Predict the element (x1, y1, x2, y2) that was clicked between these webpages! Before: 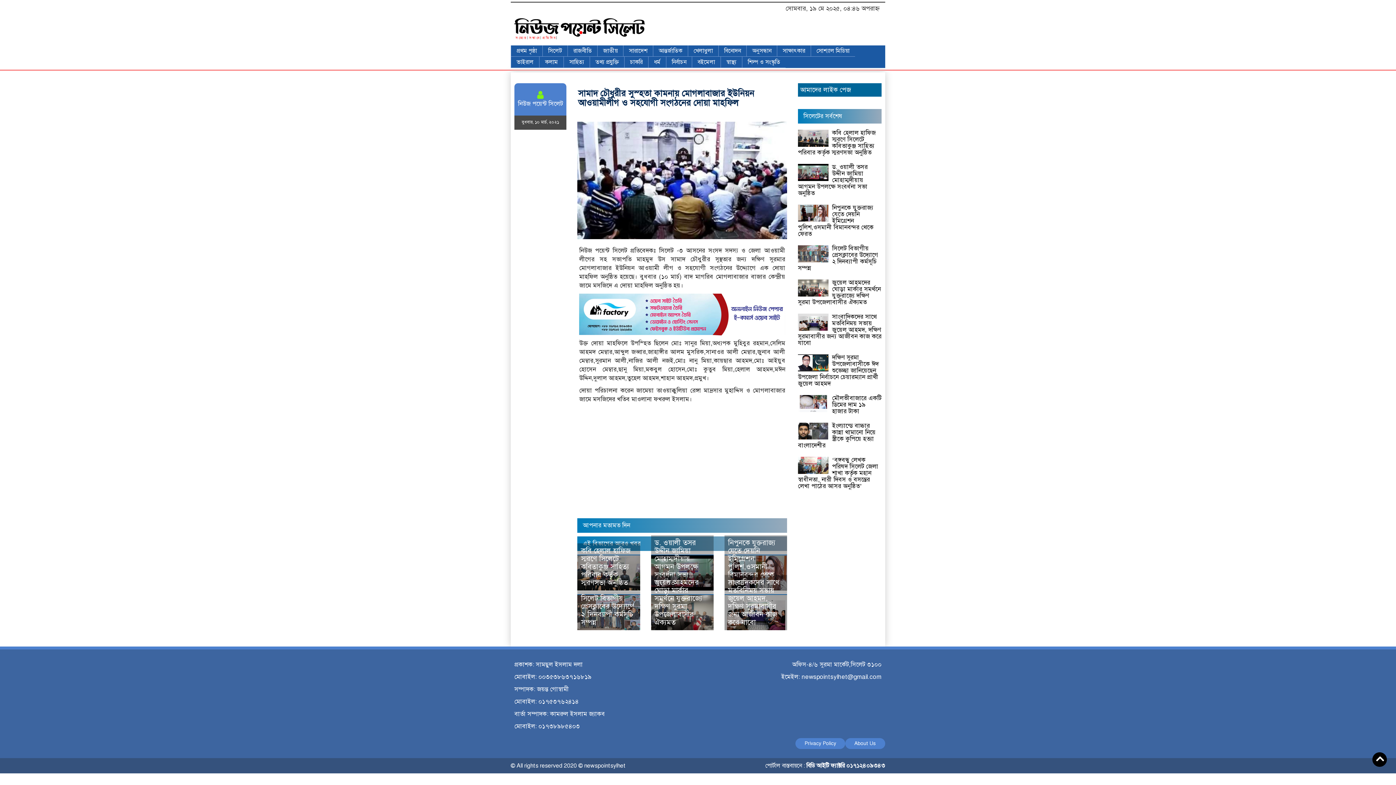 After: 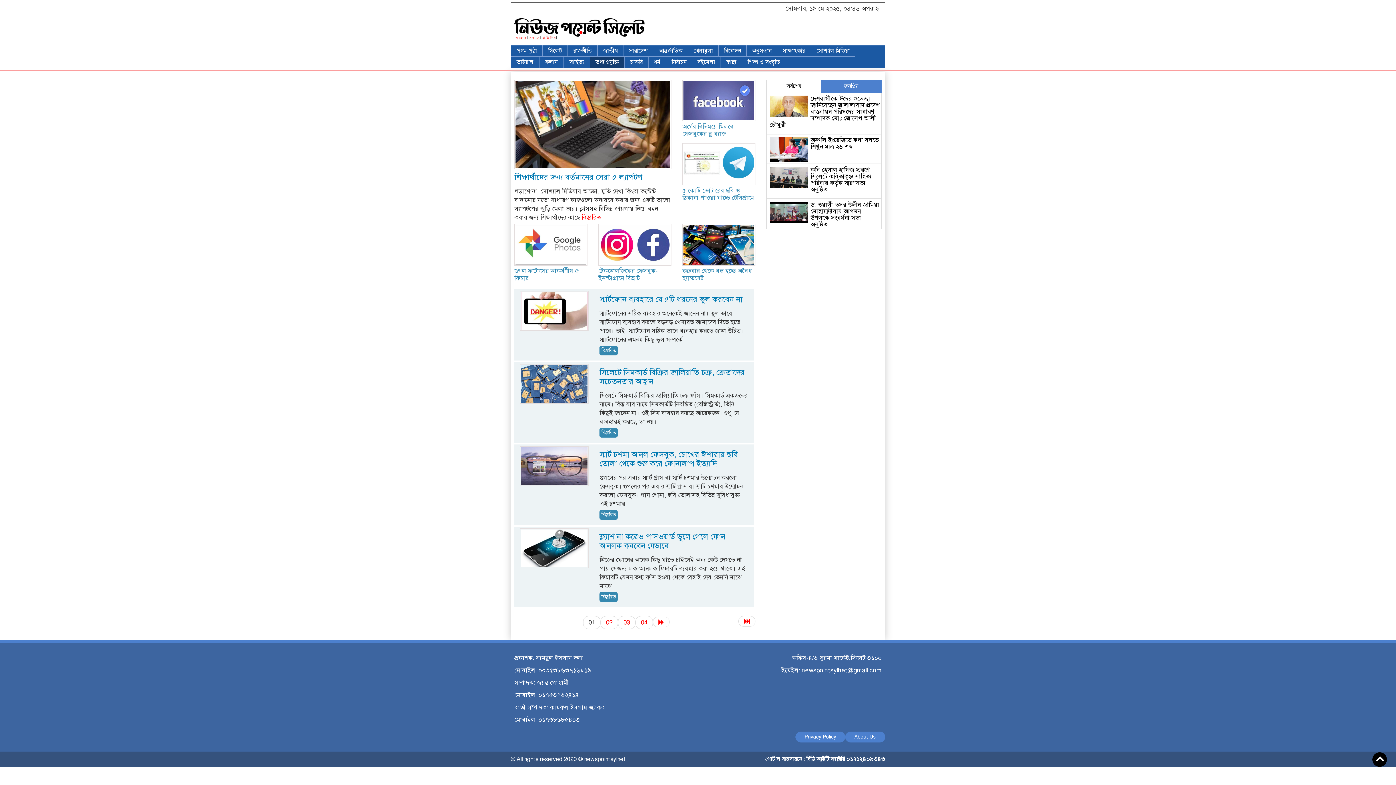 Action: label: তথ্য প্রযুক্তি bbox: (589, 56, 624, 67)